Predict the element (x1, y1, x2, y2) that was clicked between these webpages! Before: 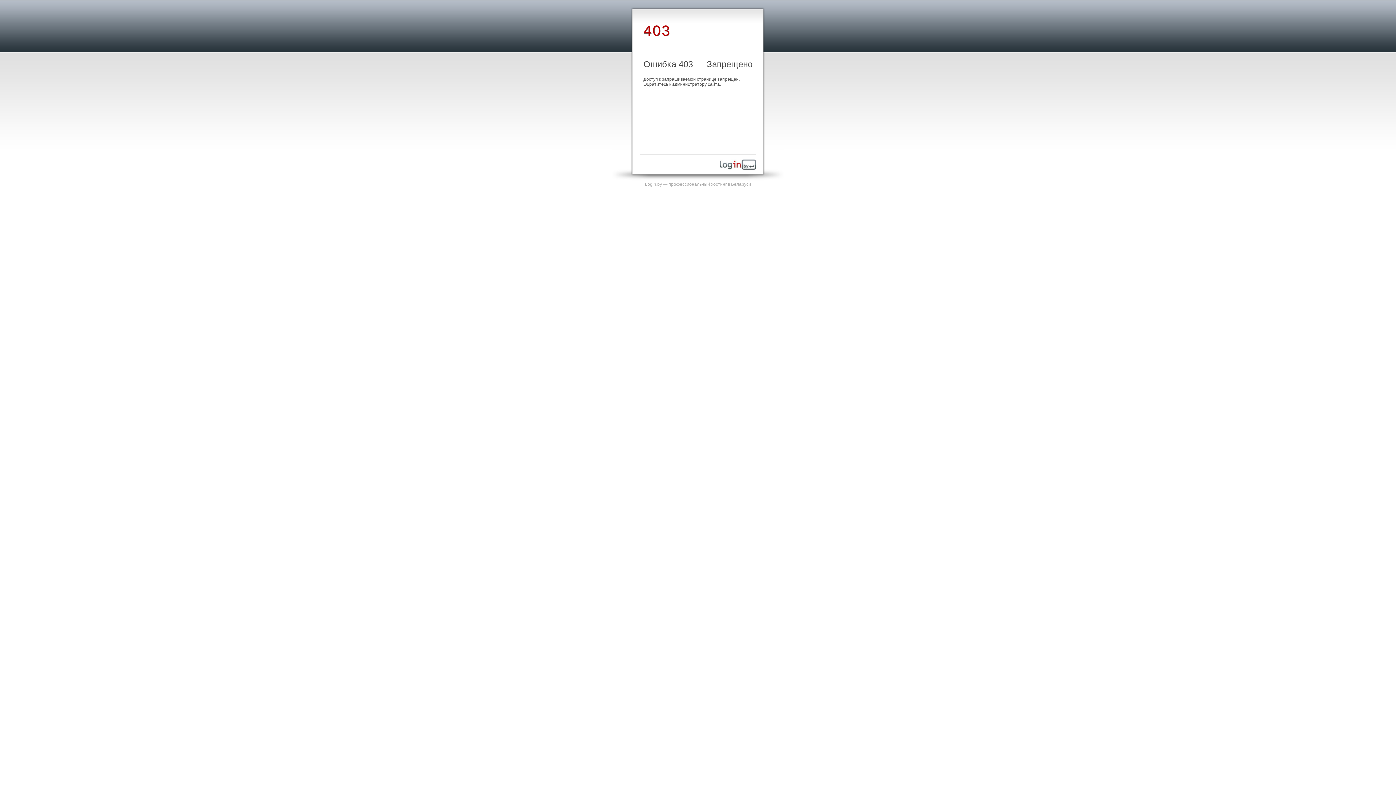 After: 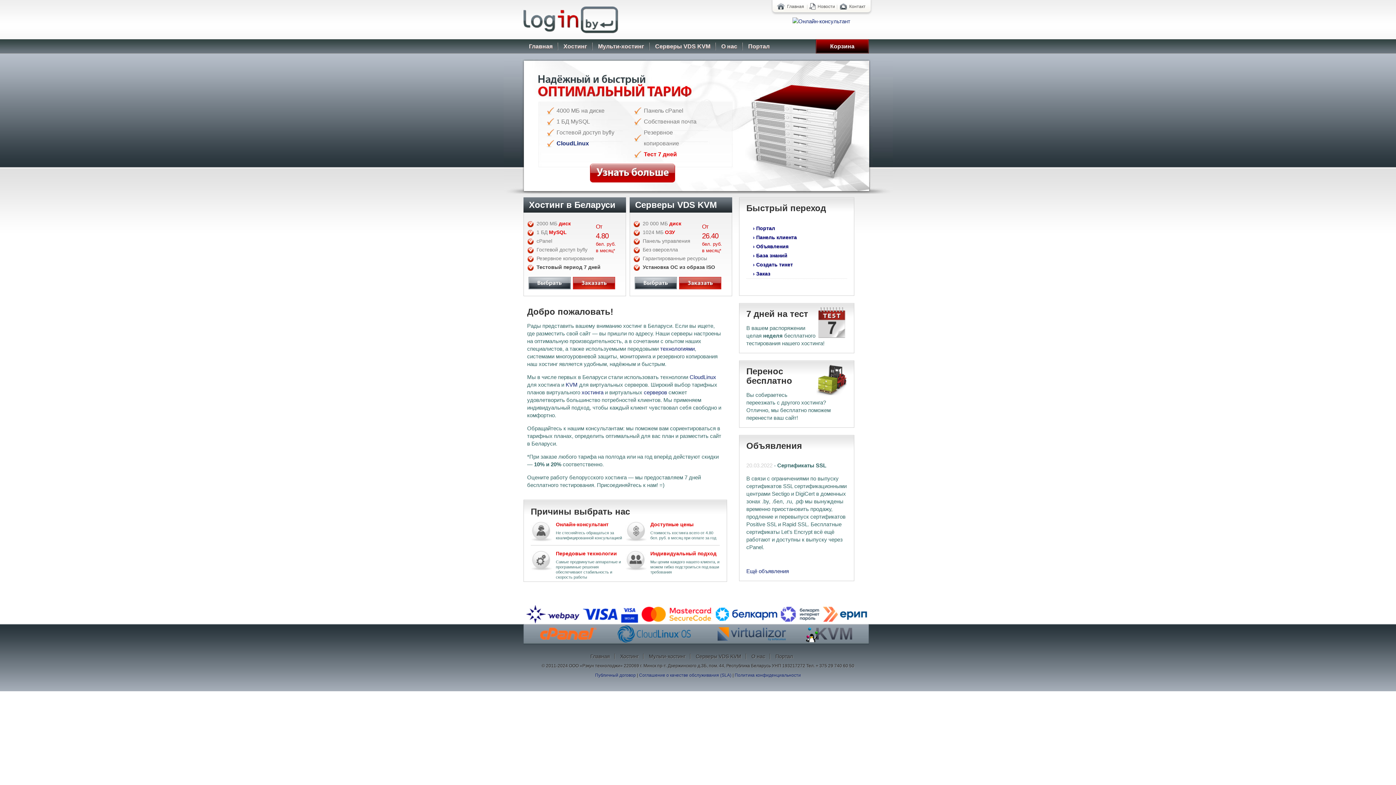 Action: bbox: (720, 165, 756, 170)